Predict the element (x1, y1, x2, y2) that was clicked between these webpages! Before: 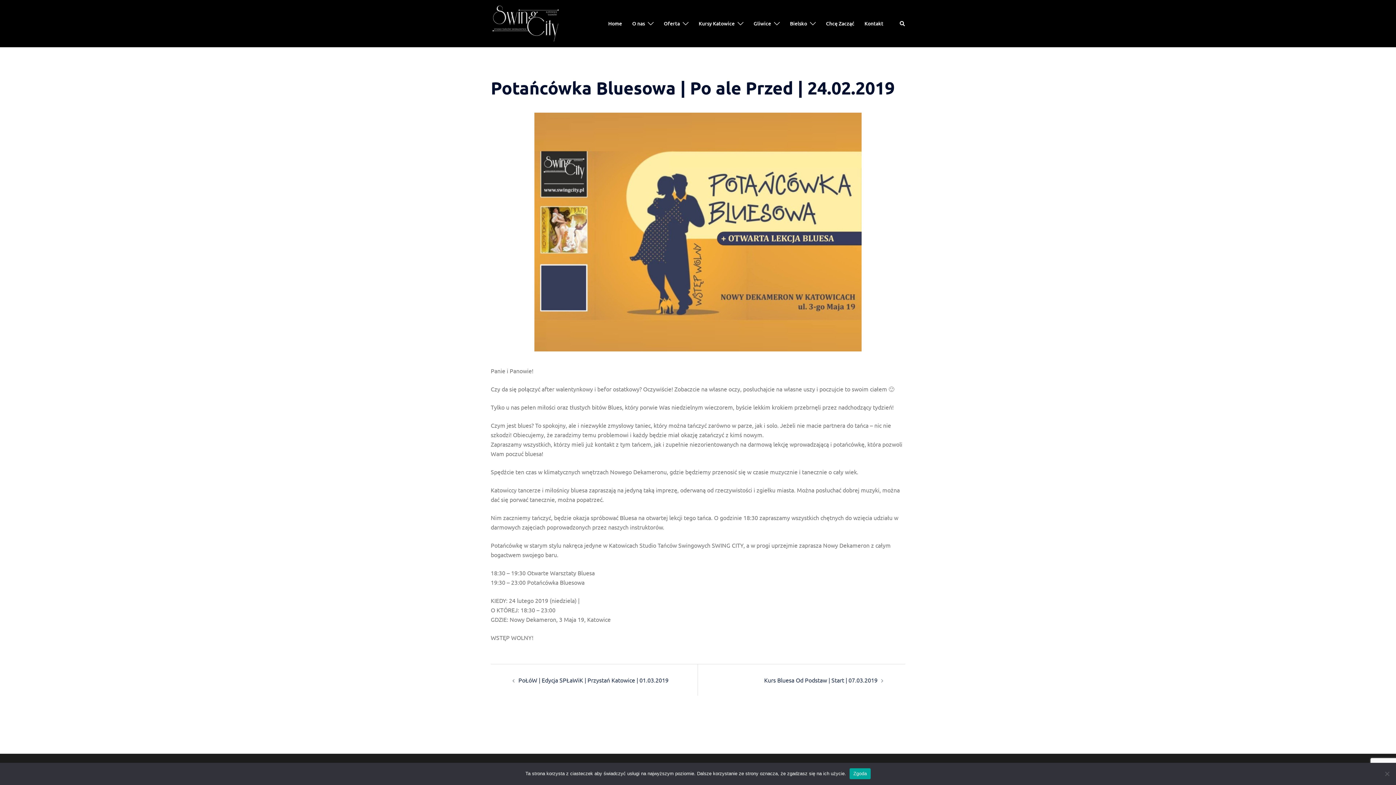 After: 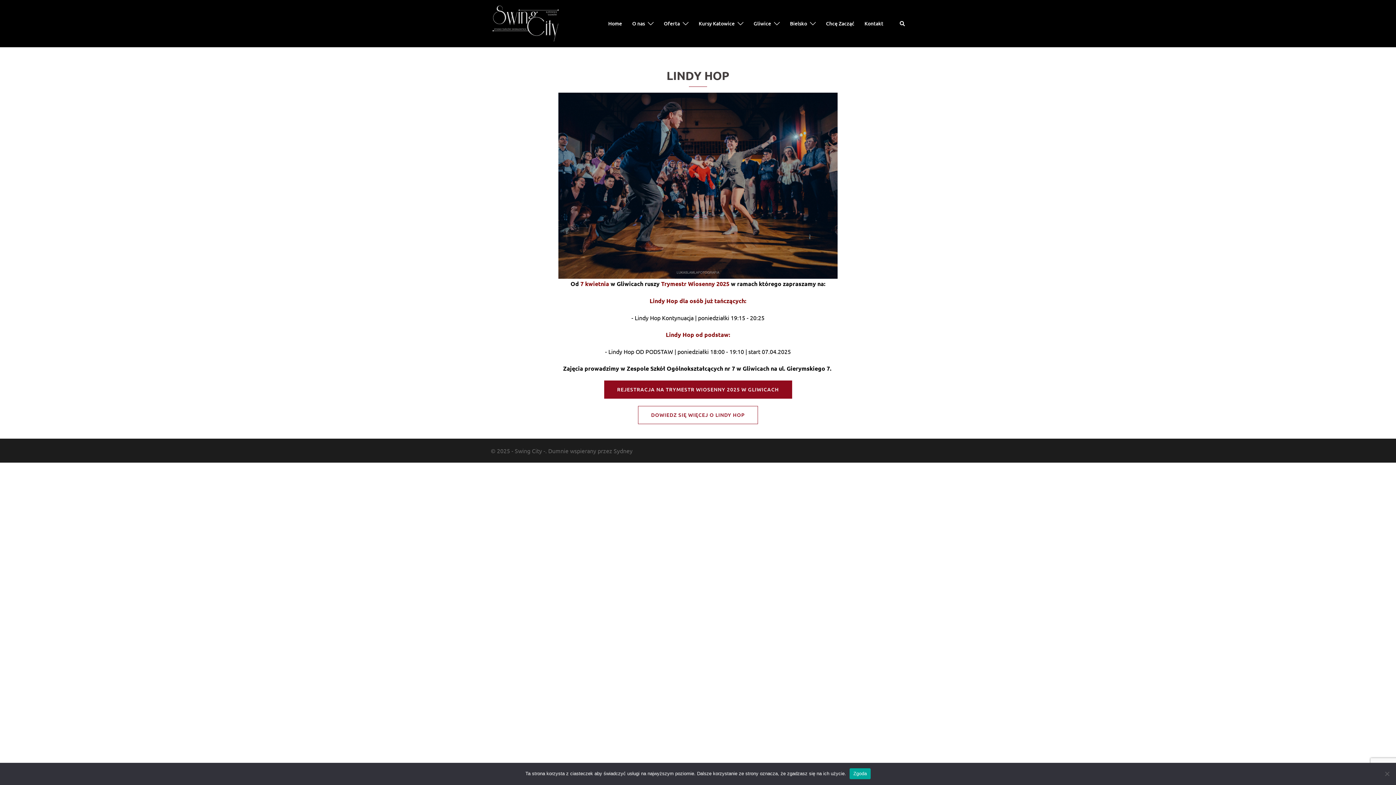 Action: bbox: (753, 19, 771, 27) label: Gliwice